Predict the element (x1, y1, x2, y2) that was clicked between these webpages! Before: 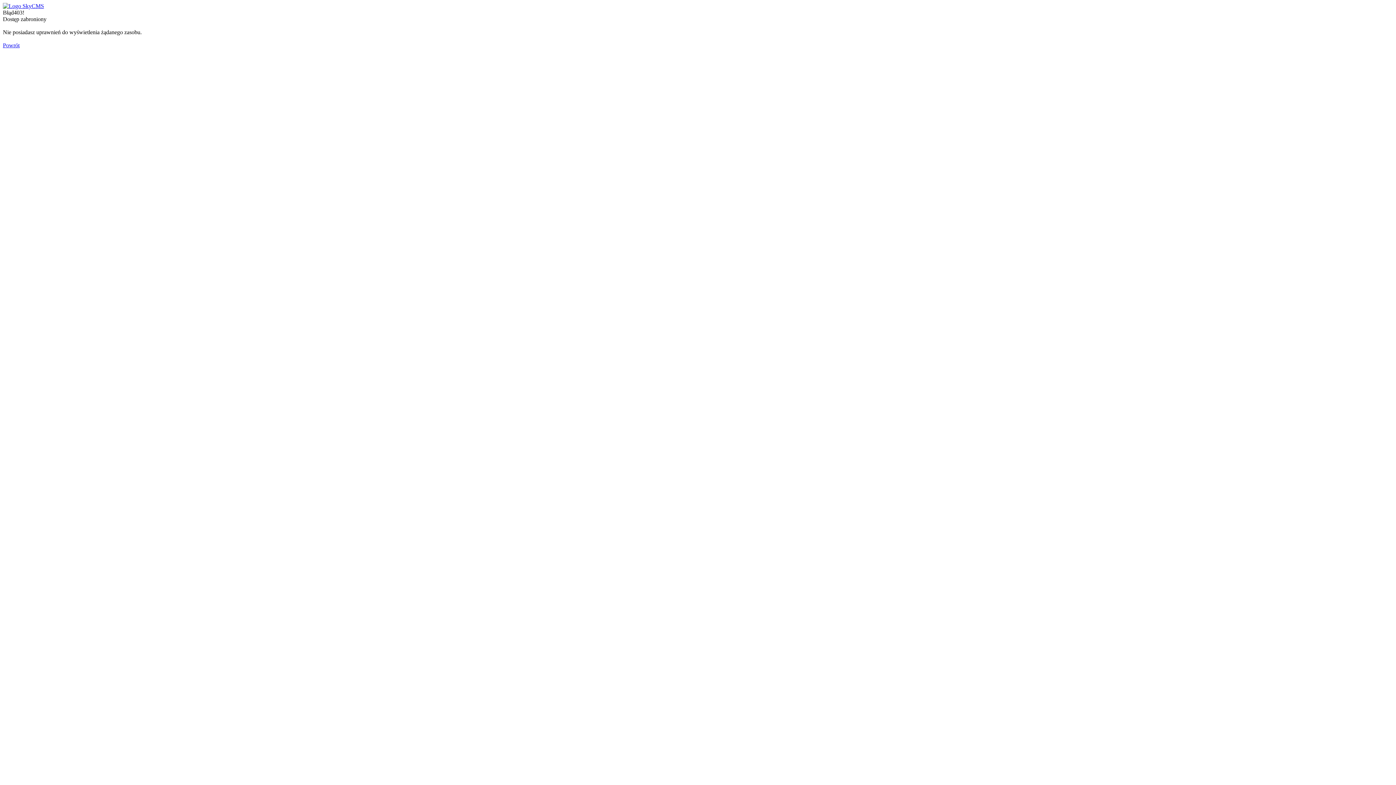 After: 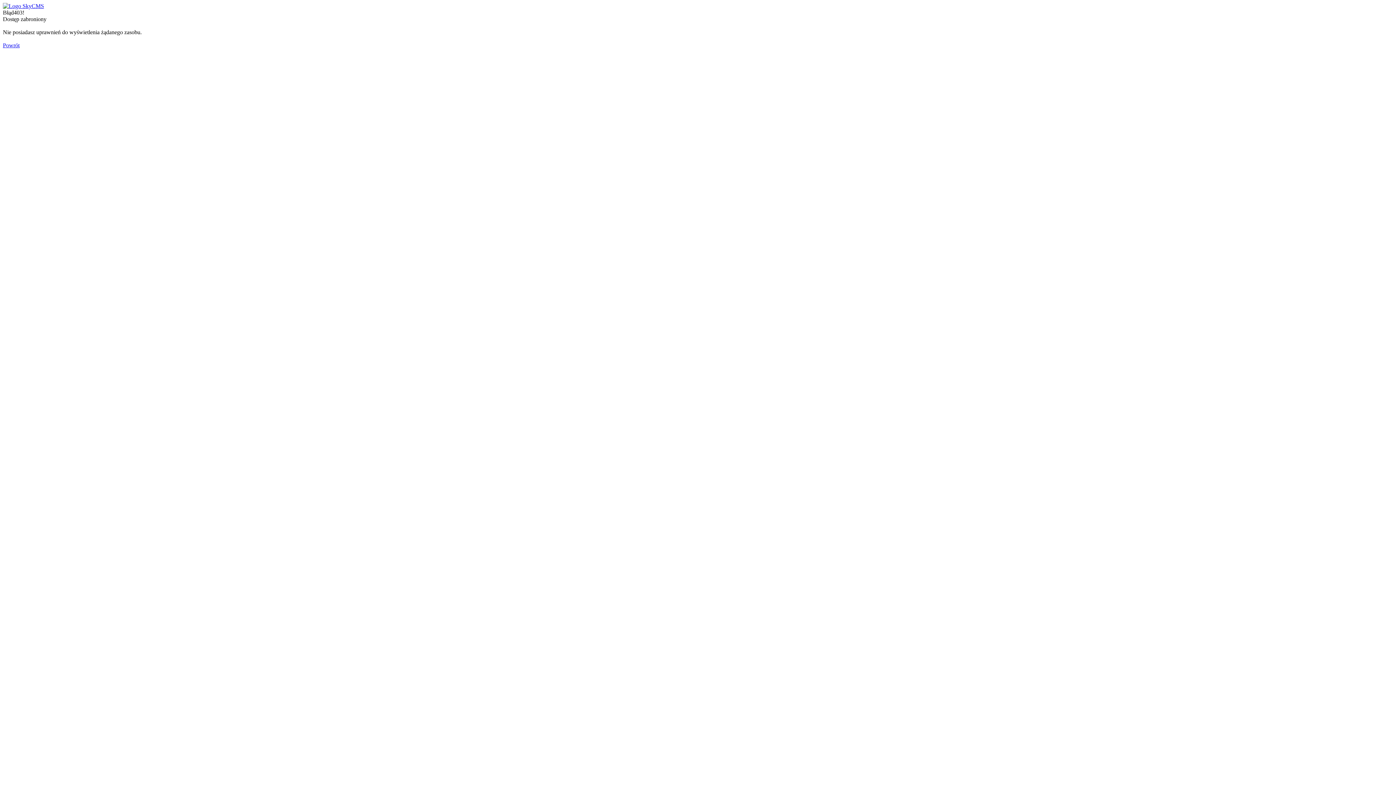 Action: bbox: (2, 2, 44, 9)